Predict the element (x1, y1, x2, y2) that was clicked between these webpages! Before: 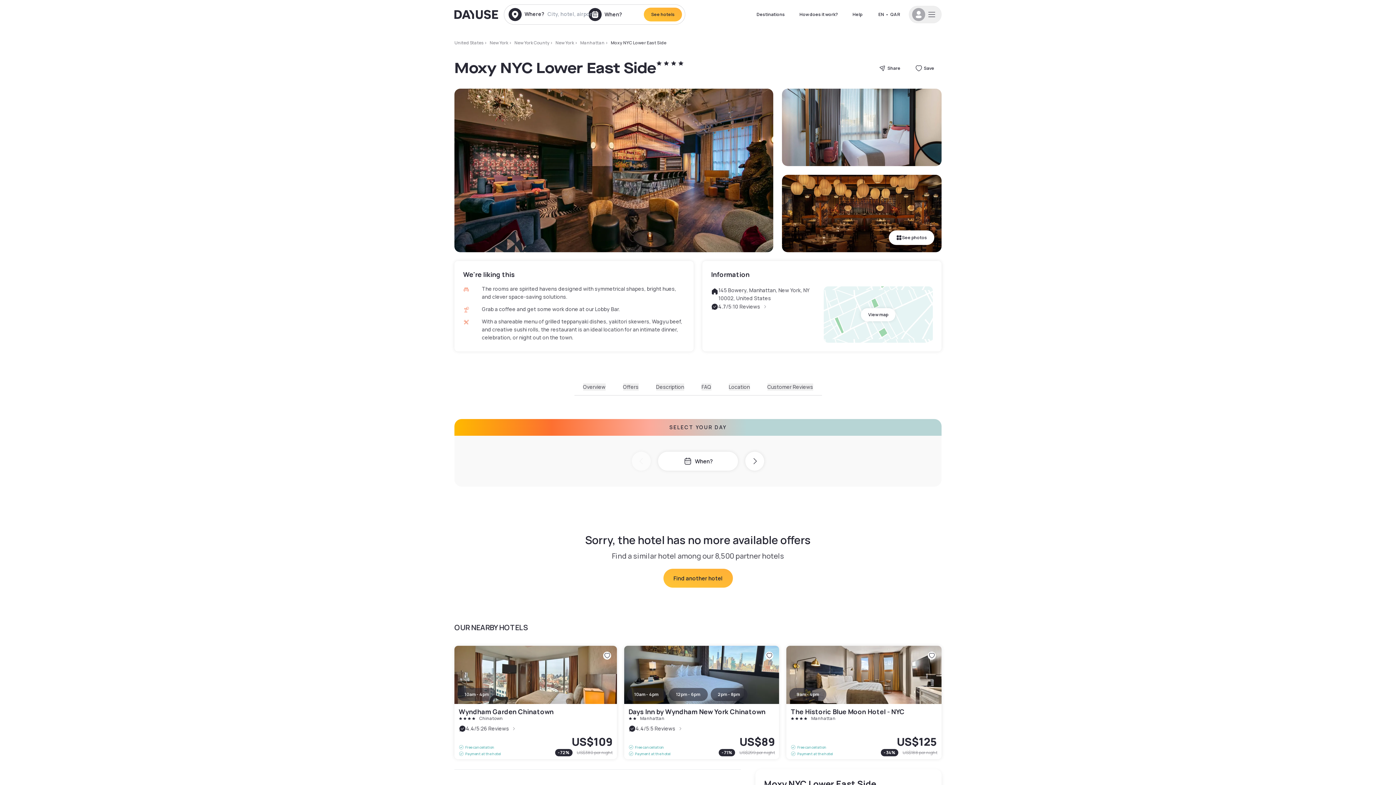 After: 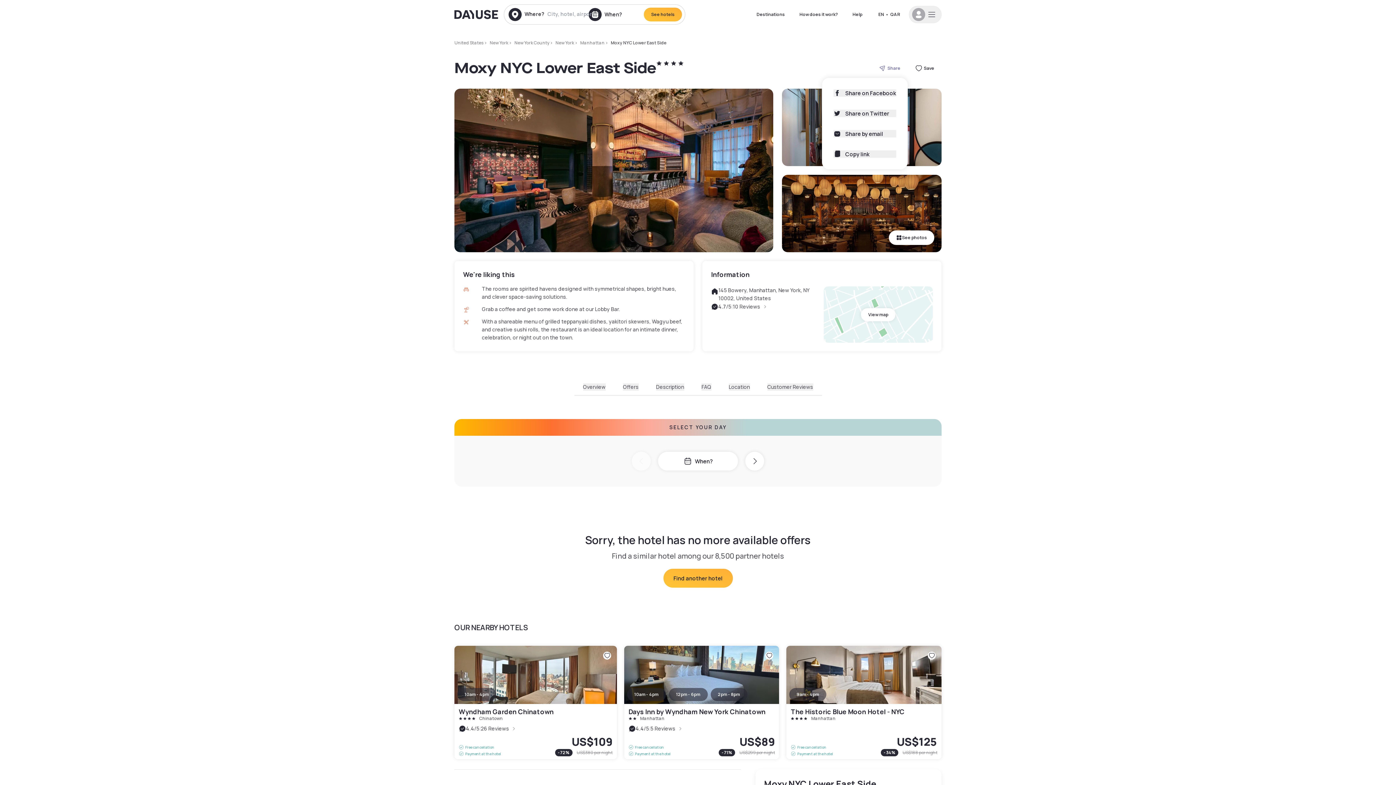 Action: label: Share bbox: (871, 60, 908, 76)